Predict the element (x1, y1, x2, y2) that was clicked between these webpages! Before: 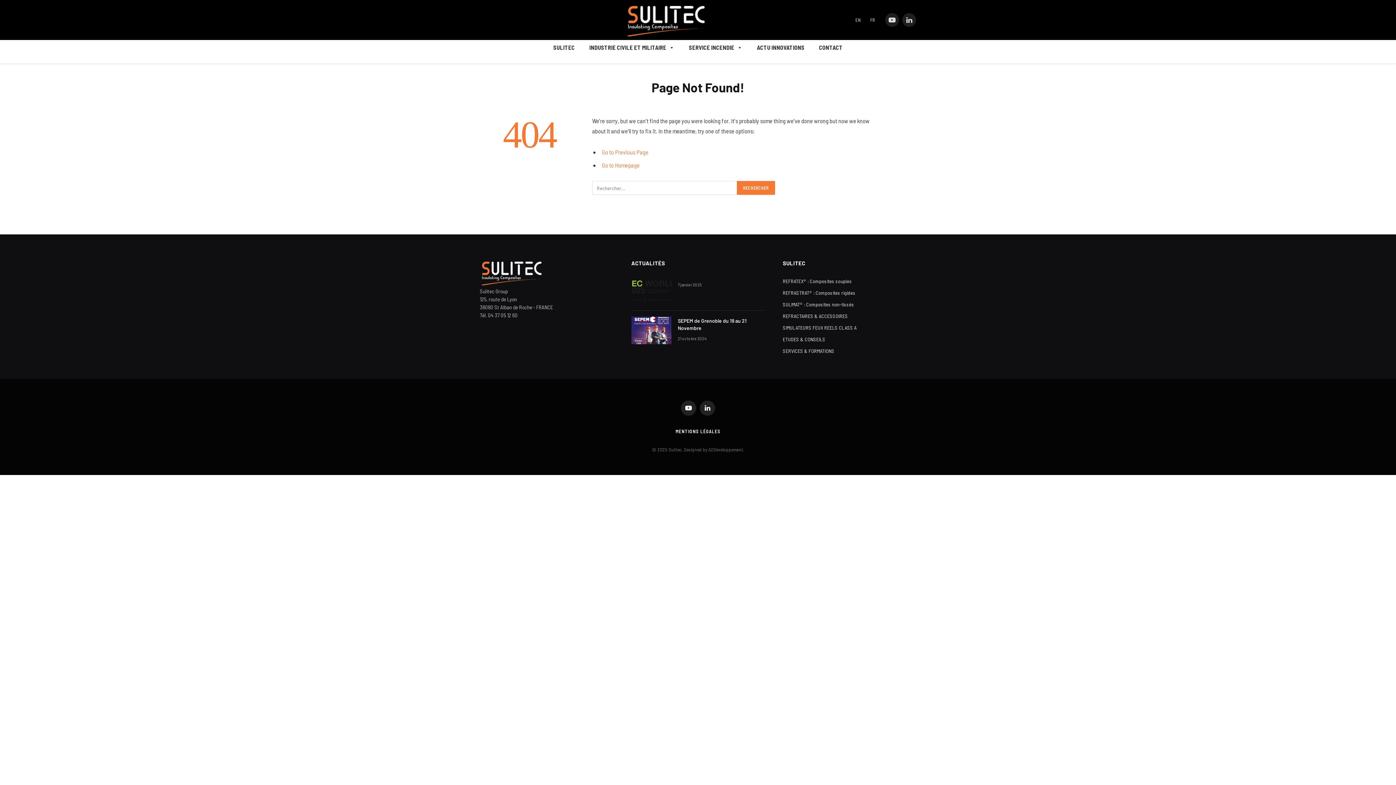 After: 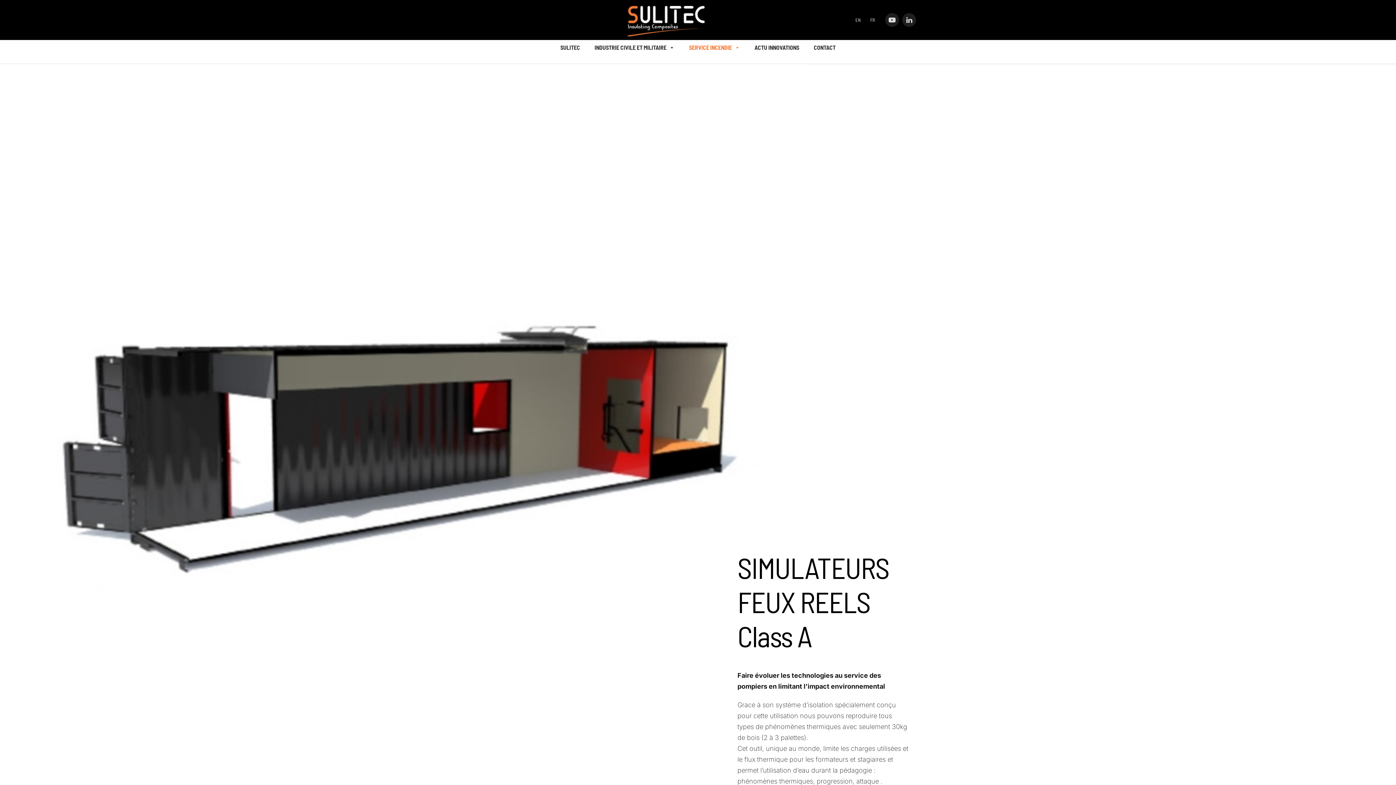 Action: label: SIMULATEURS FEUX REELS CLASS A bbox: (783, 324, 856, 330)